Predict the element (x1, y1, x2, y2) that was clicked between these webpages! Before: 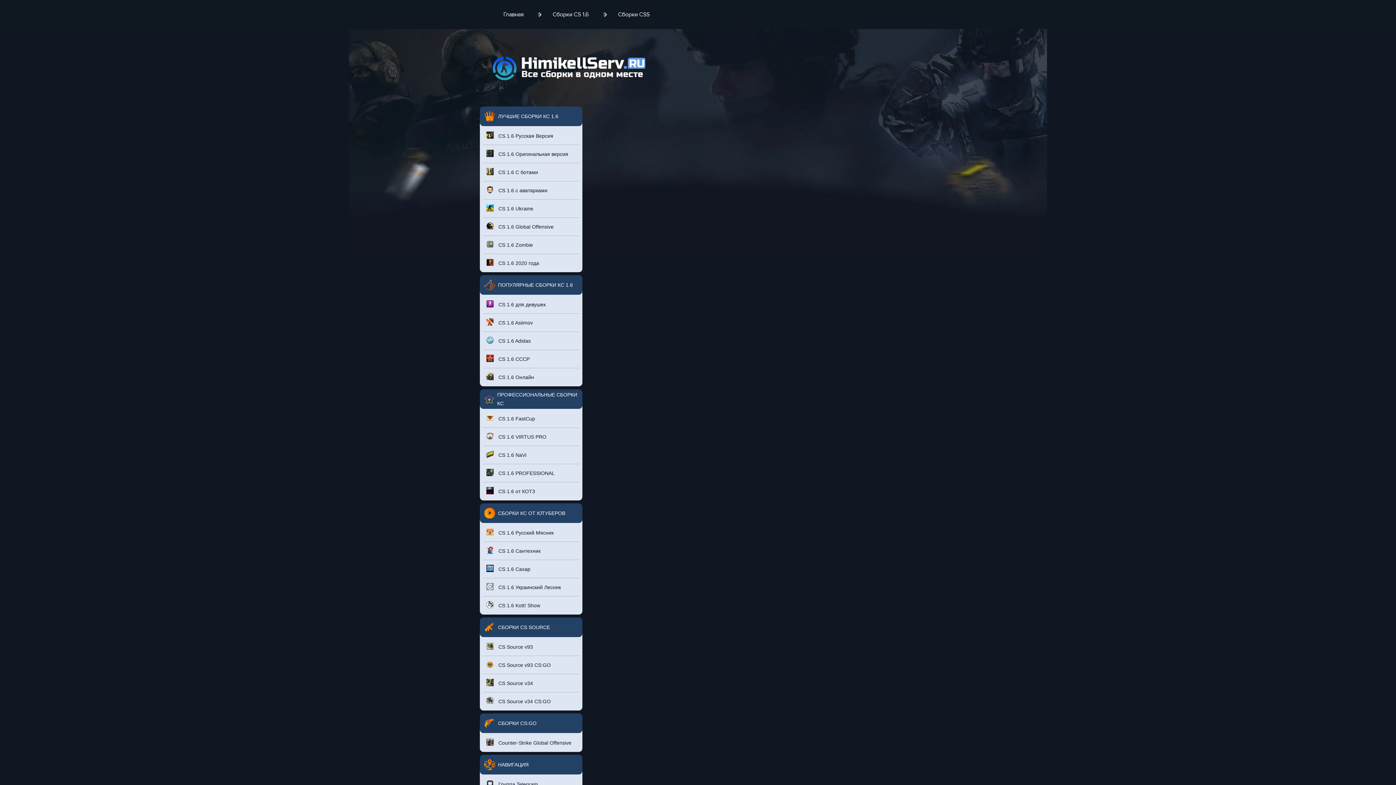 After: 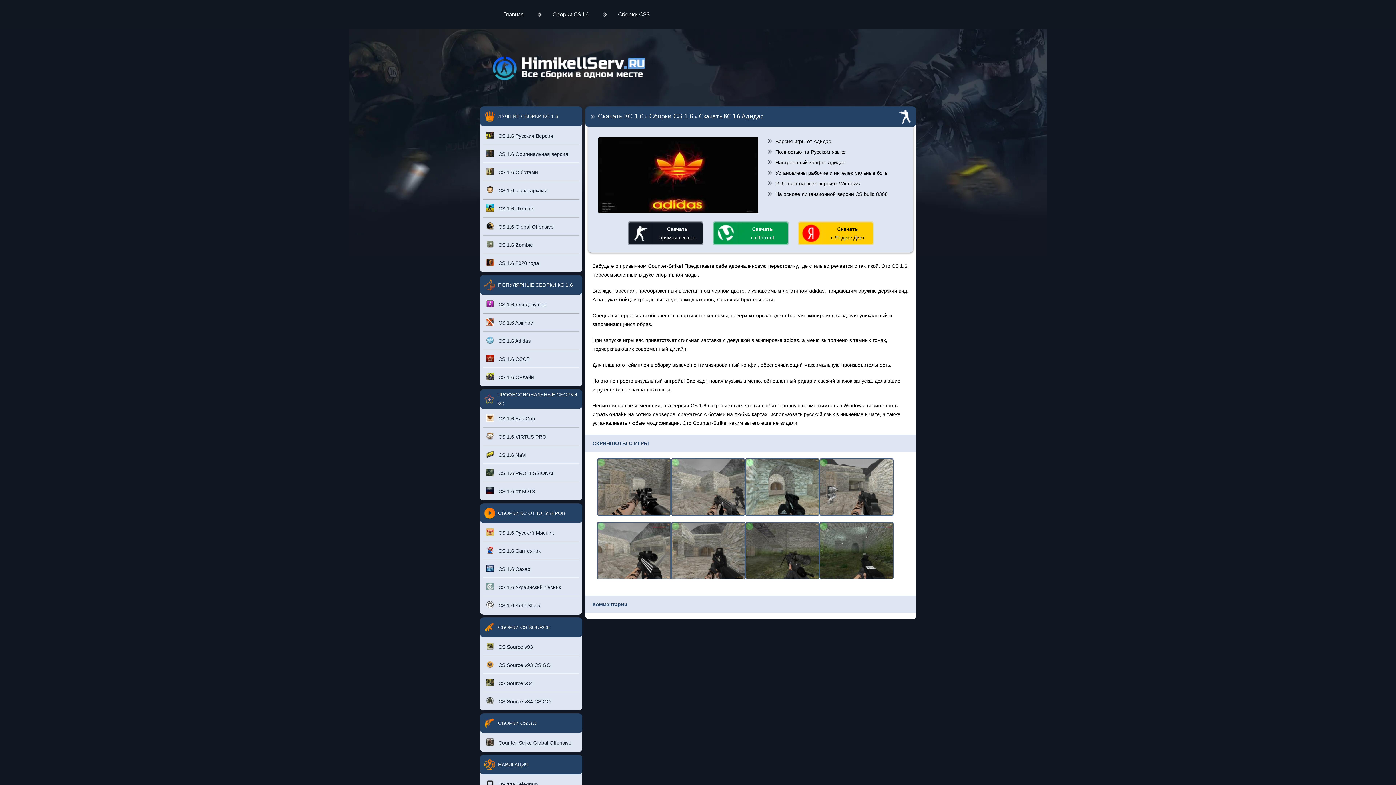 Action: label: CS 1.6 Adidas bbox: (486, 332, 576, 350)